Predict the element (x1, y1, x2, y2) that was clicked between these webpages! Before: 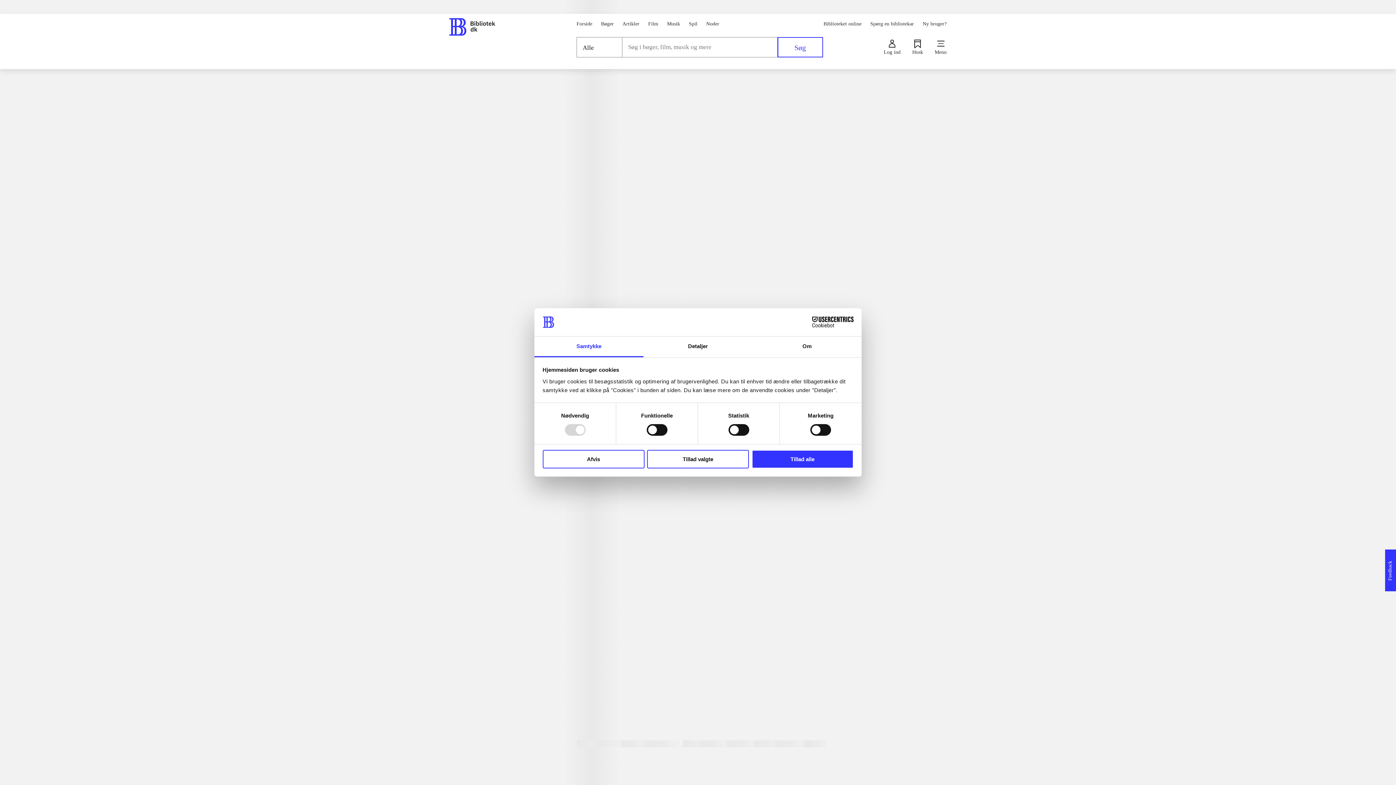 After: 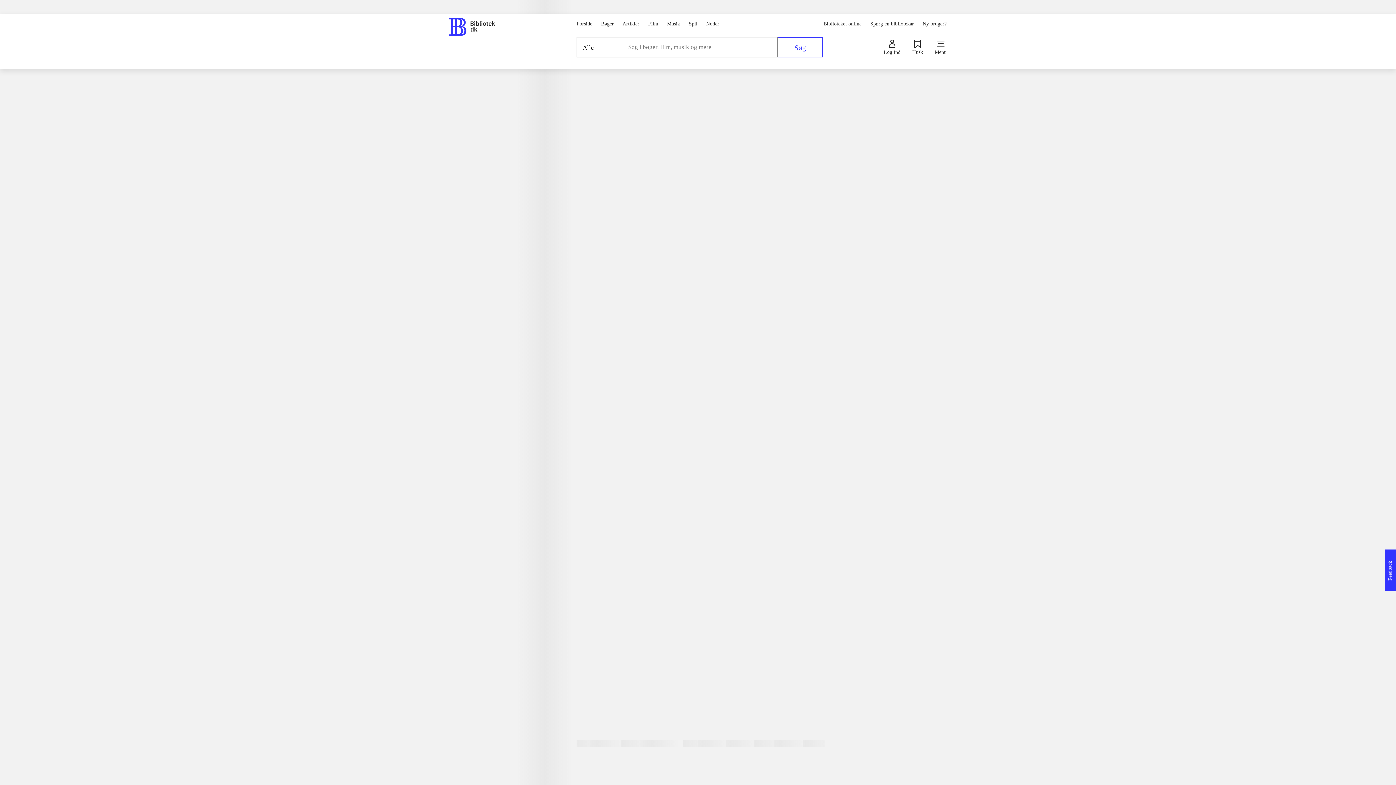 Action: bbox: (647, 450, 749, 468) label: Tillad valgte